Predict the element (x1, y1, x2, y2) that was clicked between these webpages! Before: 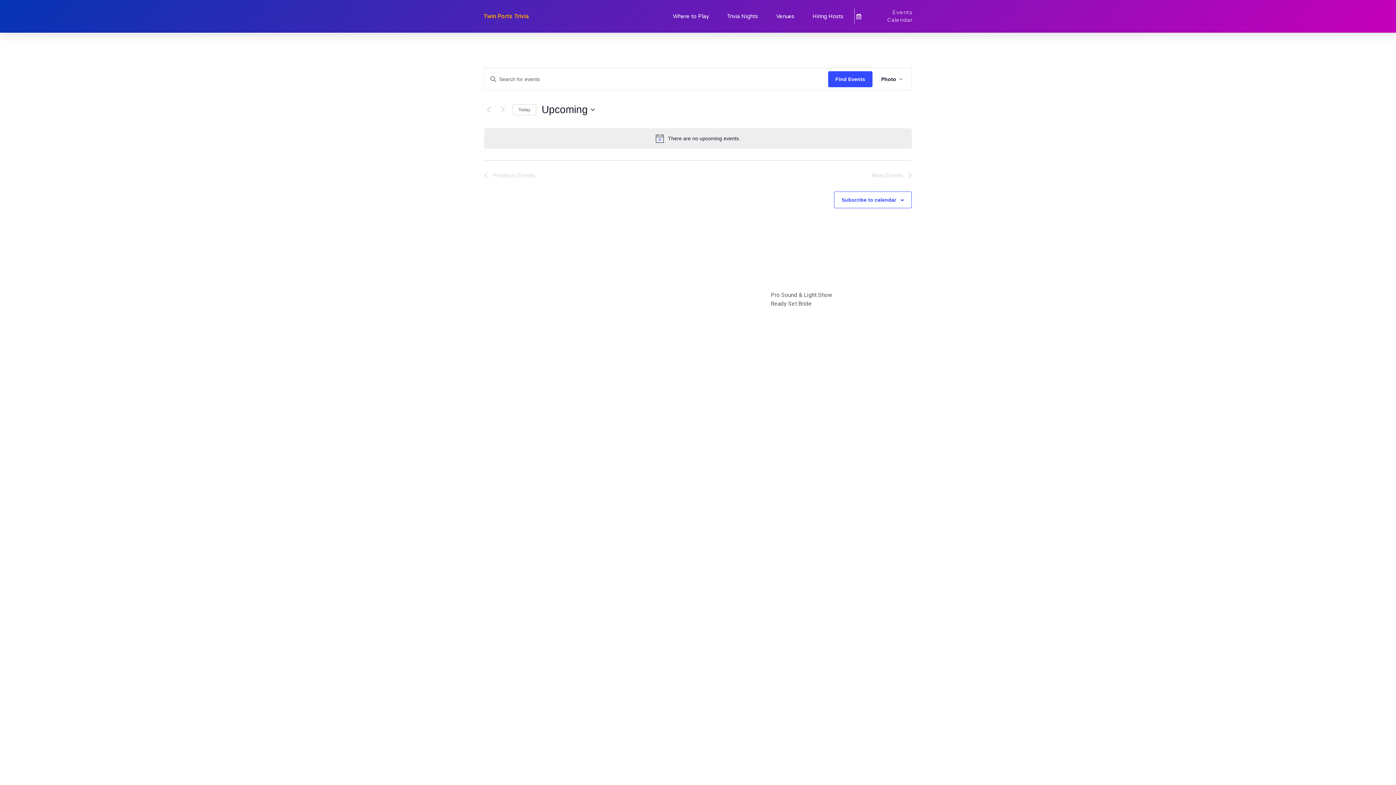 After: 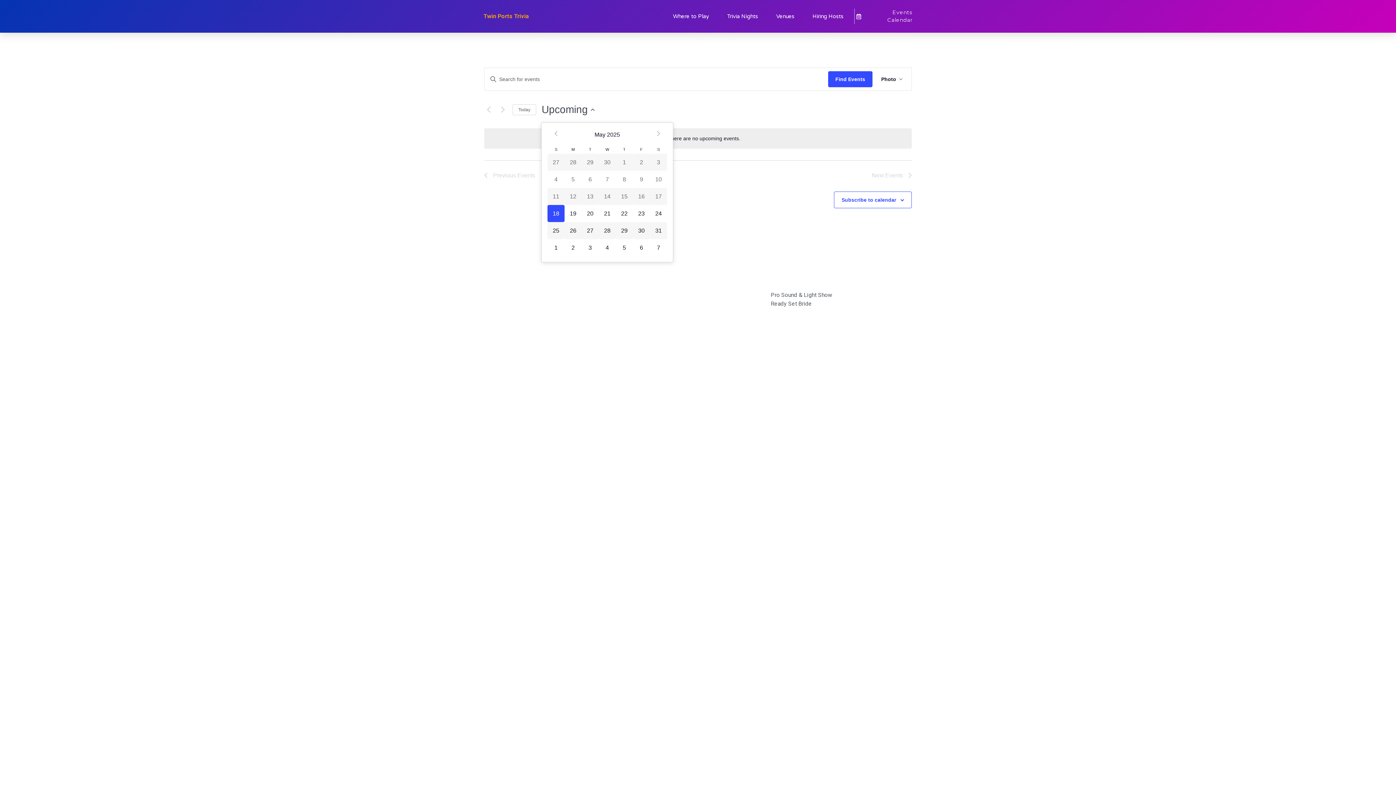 Action: label: Click to toggle datepicker bbox: (541, 102, 594, 116)